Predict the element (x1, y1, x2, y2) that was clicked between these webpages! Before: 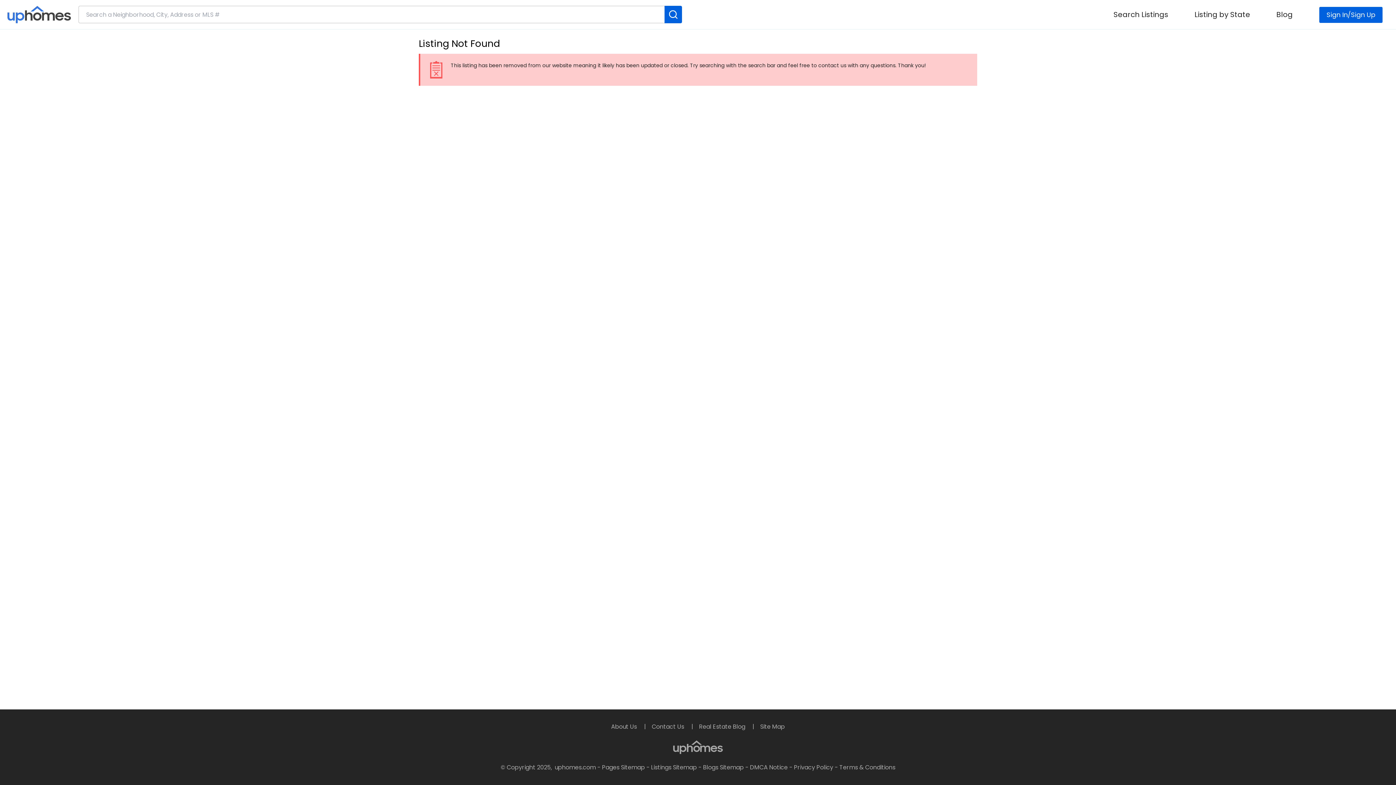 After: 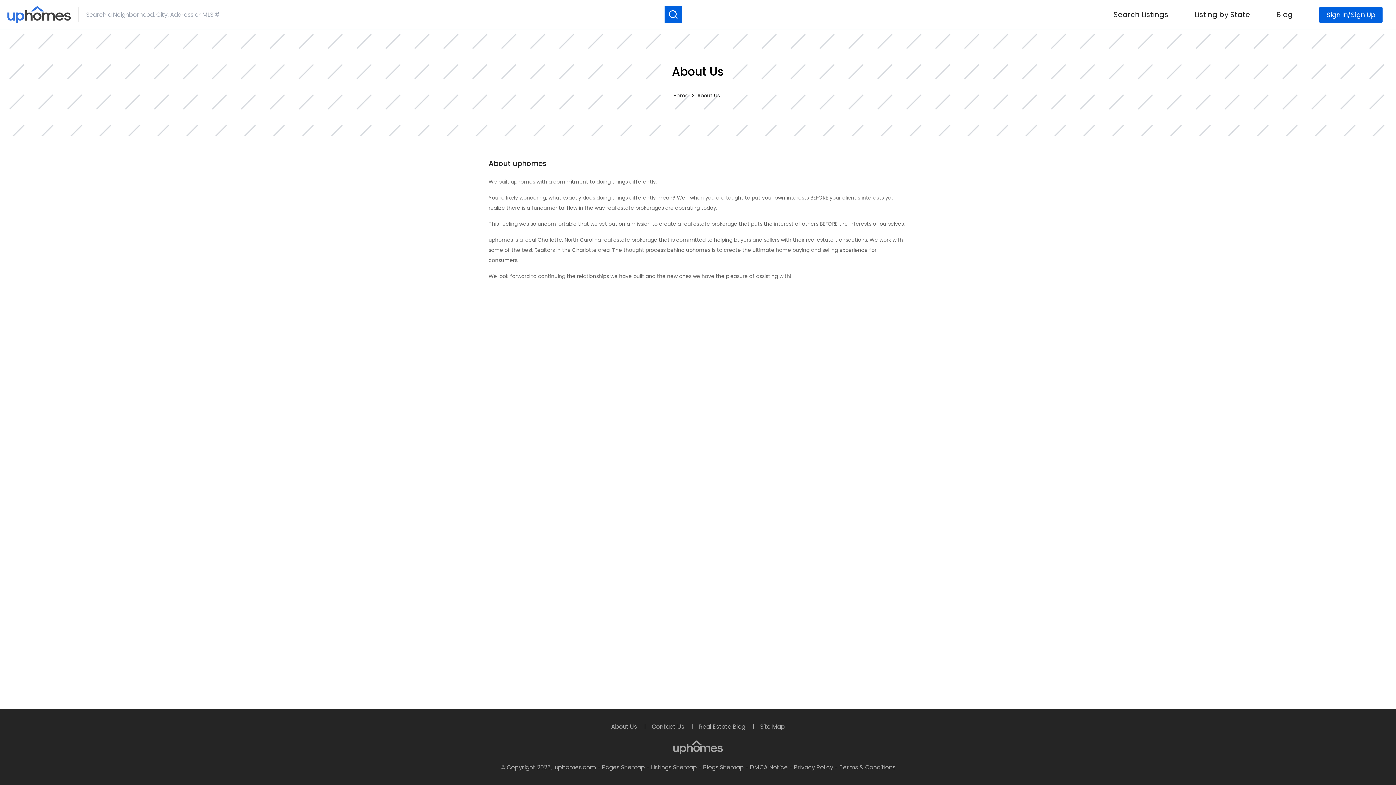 Action: bbox: (611, 722, 638, 731) label: About Us 